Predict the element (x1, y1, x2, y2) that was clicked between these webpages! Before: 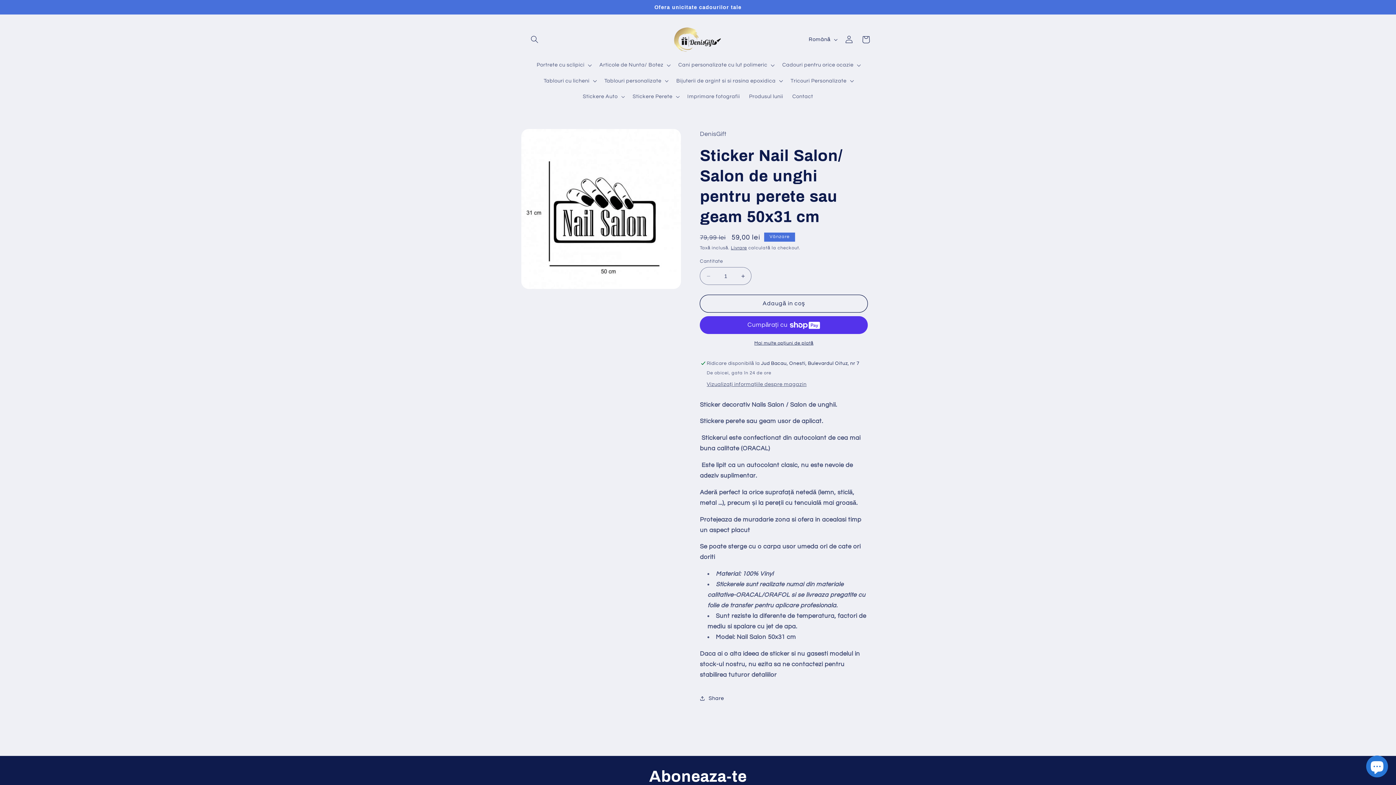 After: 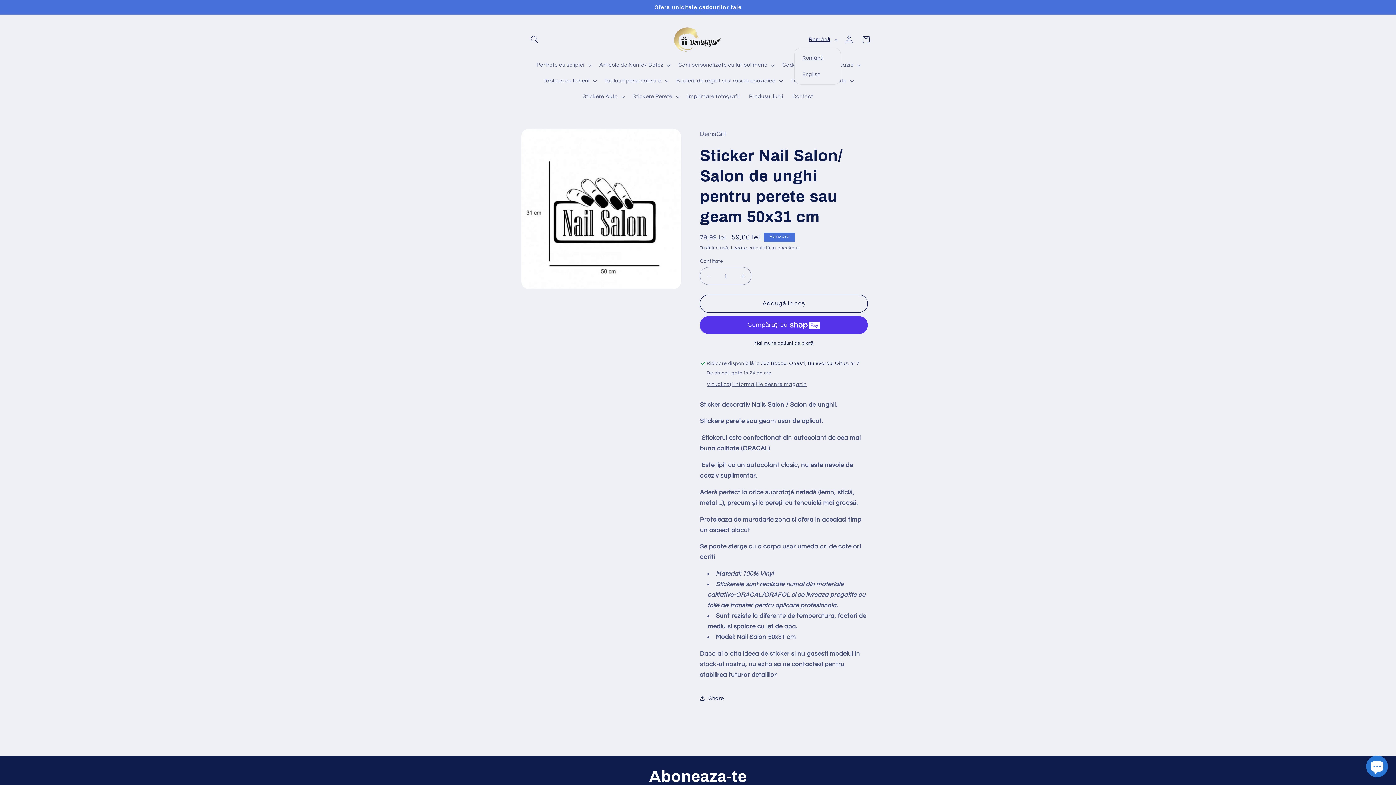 Action: bbox: (804, 31, 840, 47) label: Română